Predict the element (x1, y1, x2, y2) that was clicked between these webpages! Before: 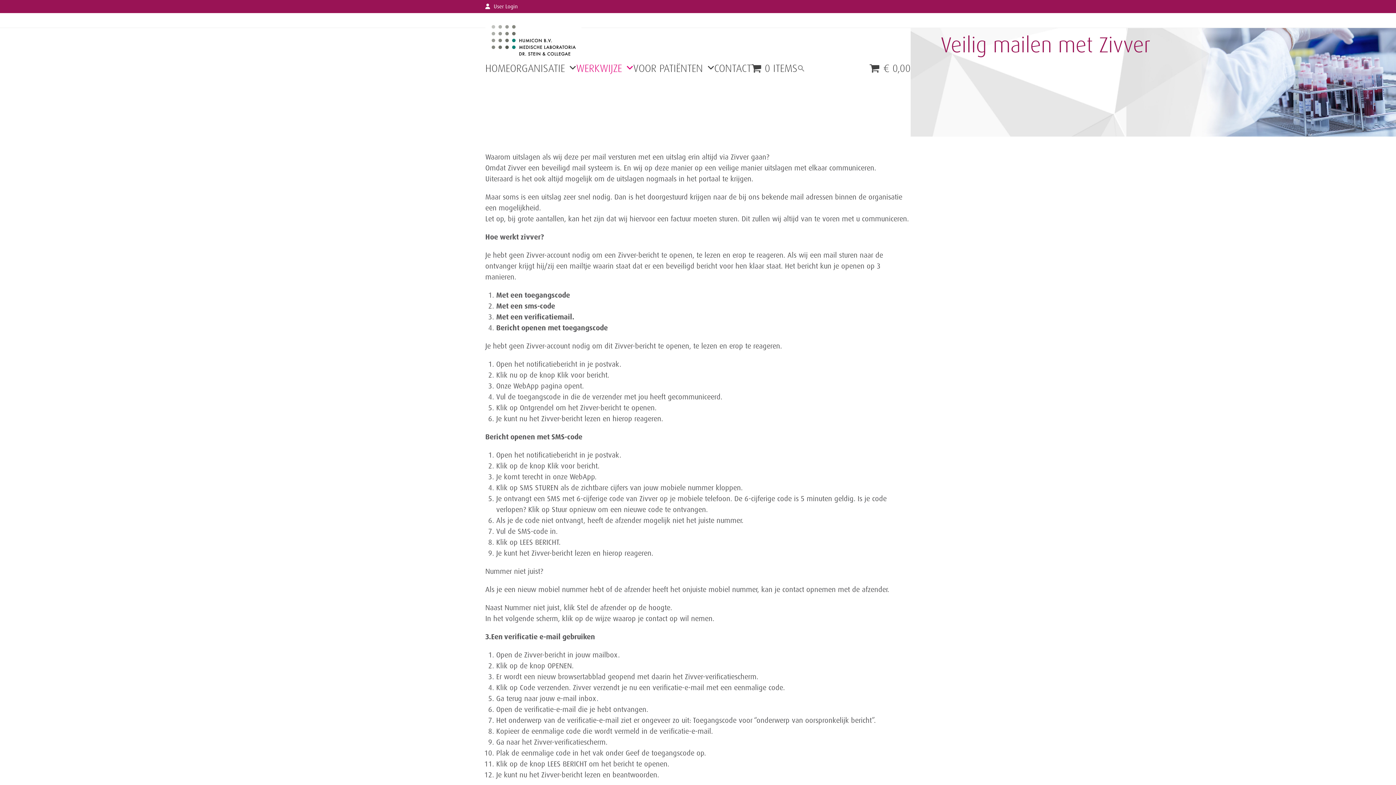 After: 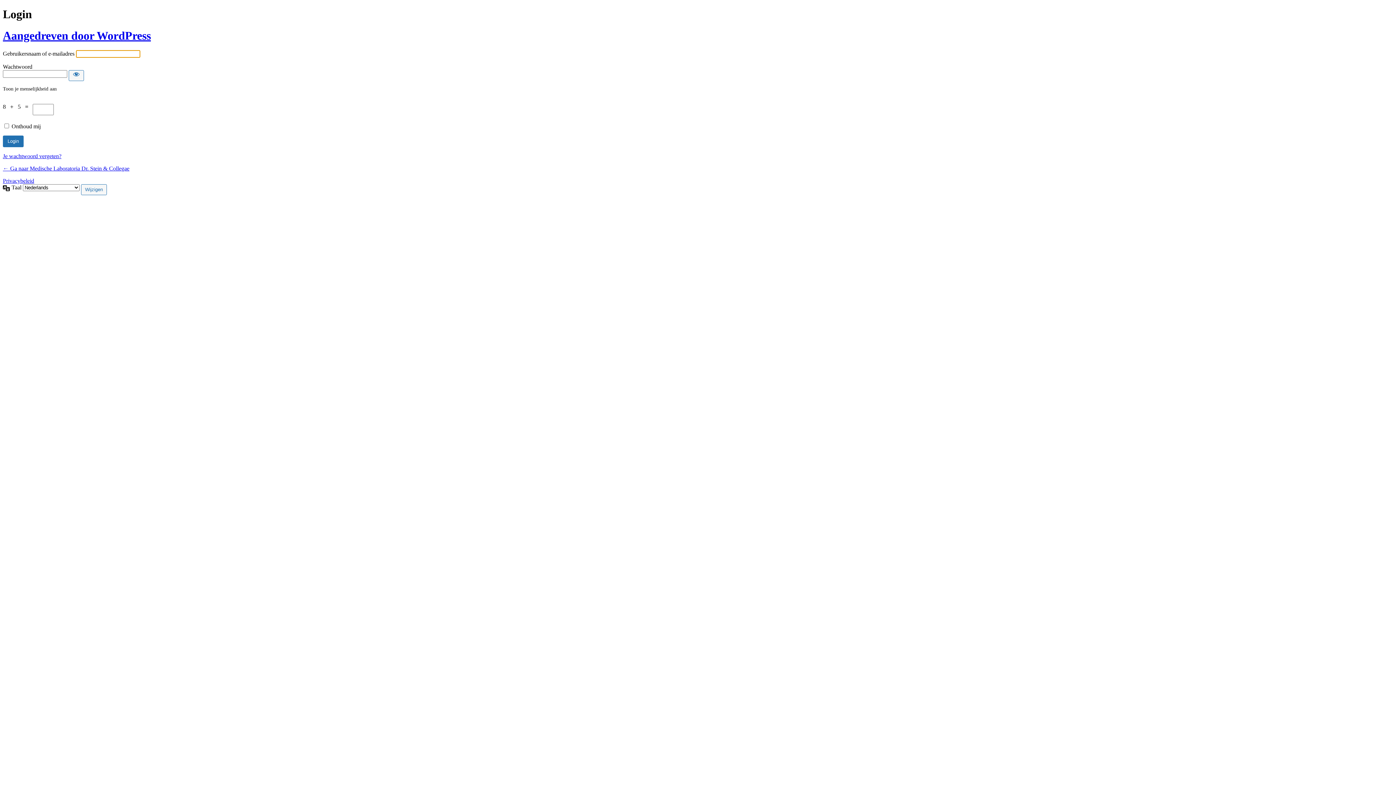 Action: bbox: (493, 2, 517, 10) label: User Login